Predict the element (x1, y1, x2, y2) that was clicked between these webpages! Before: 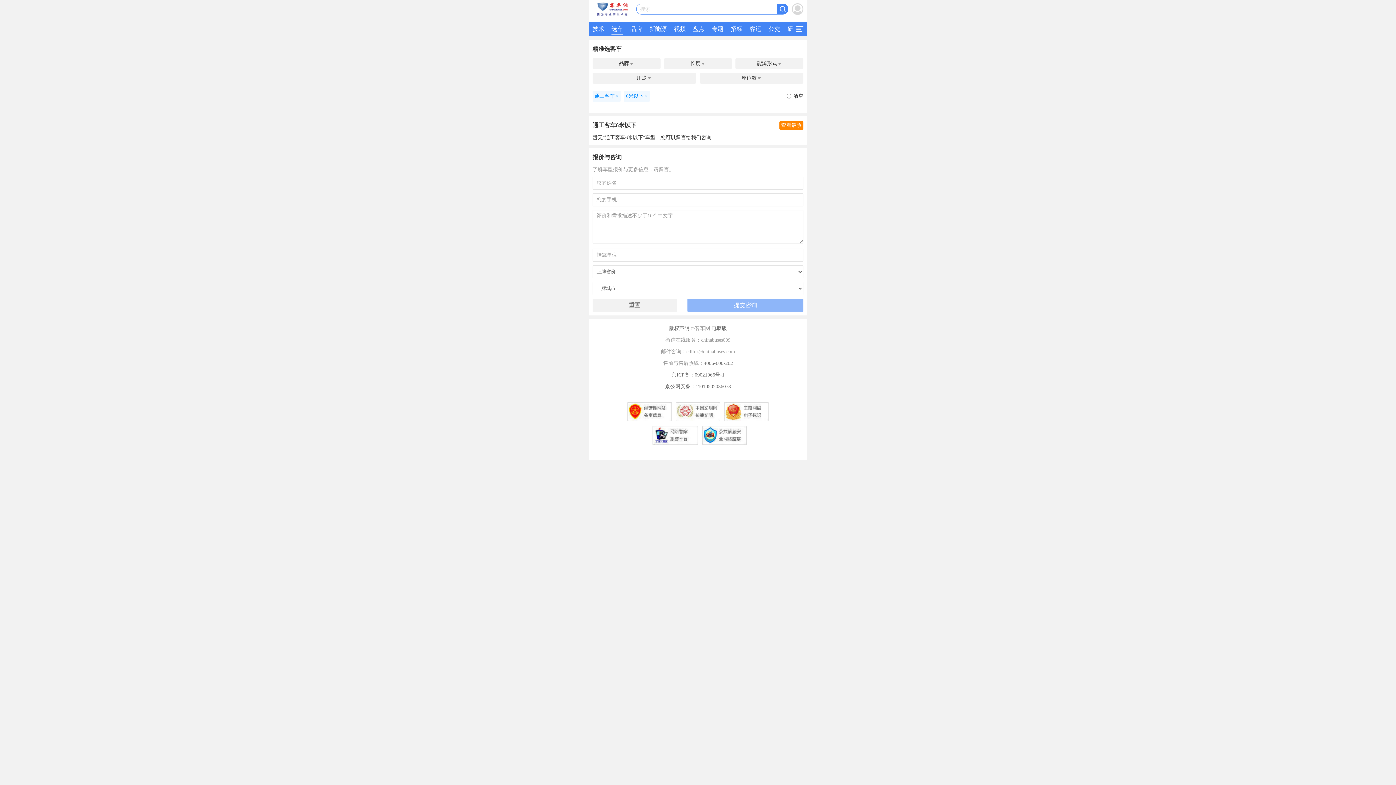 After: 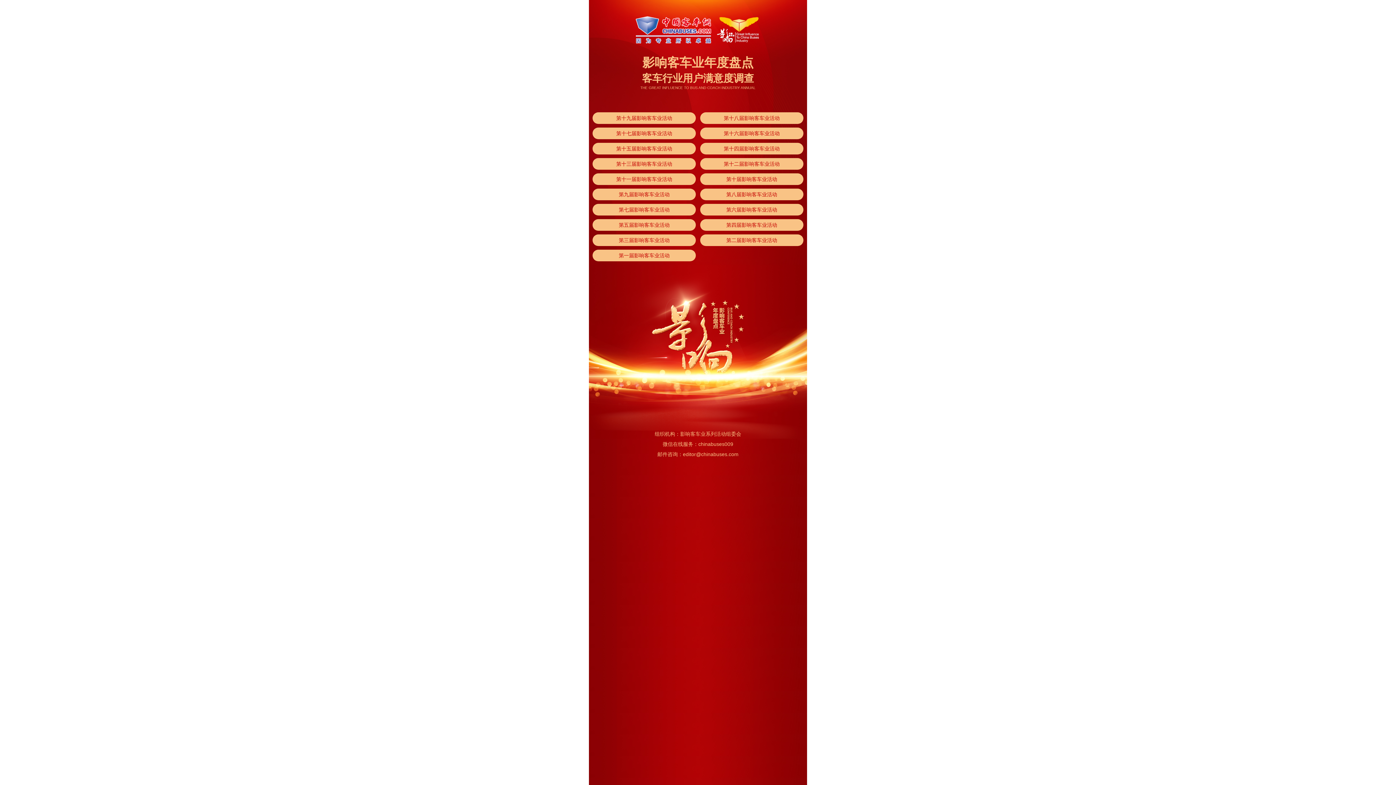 Action: label: 盘点 bbox: (693, 21, 704, 36)